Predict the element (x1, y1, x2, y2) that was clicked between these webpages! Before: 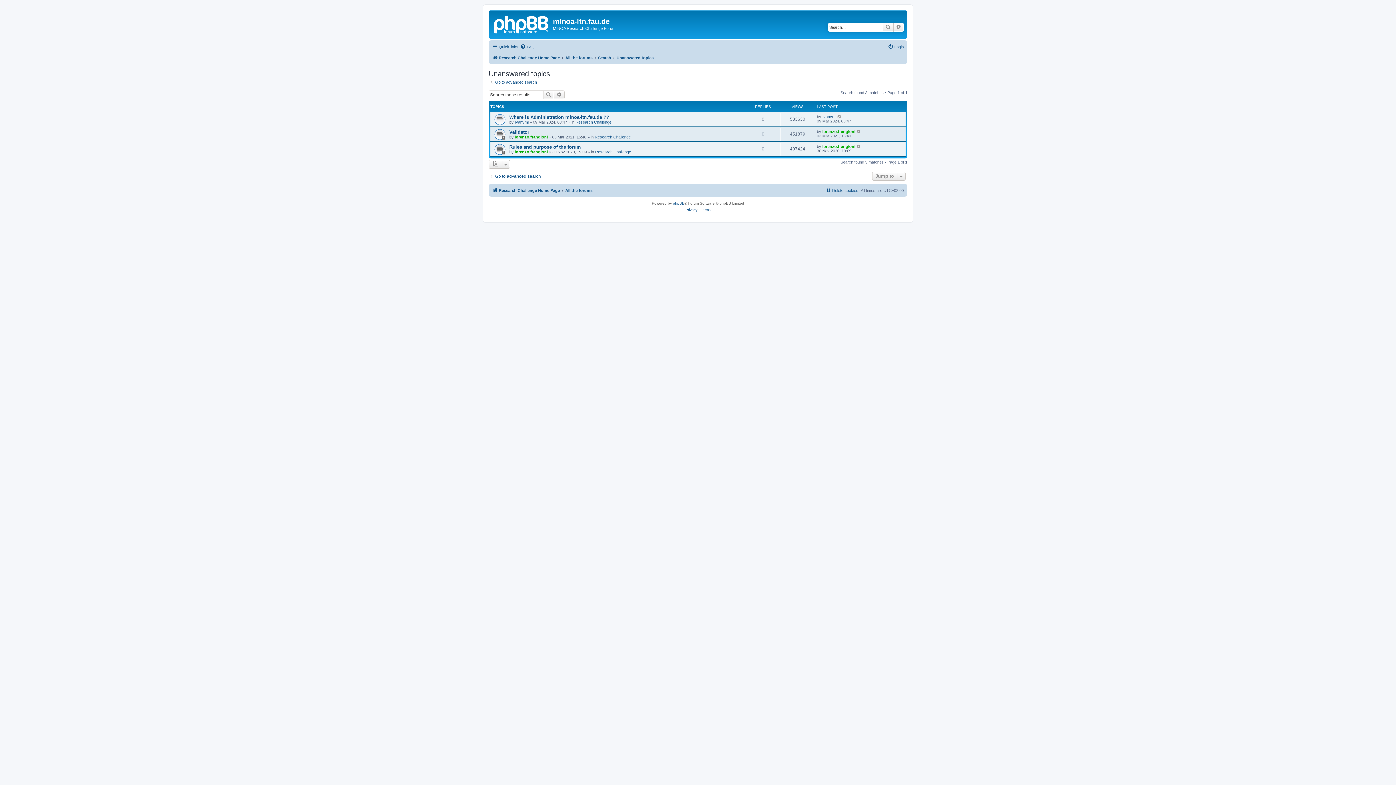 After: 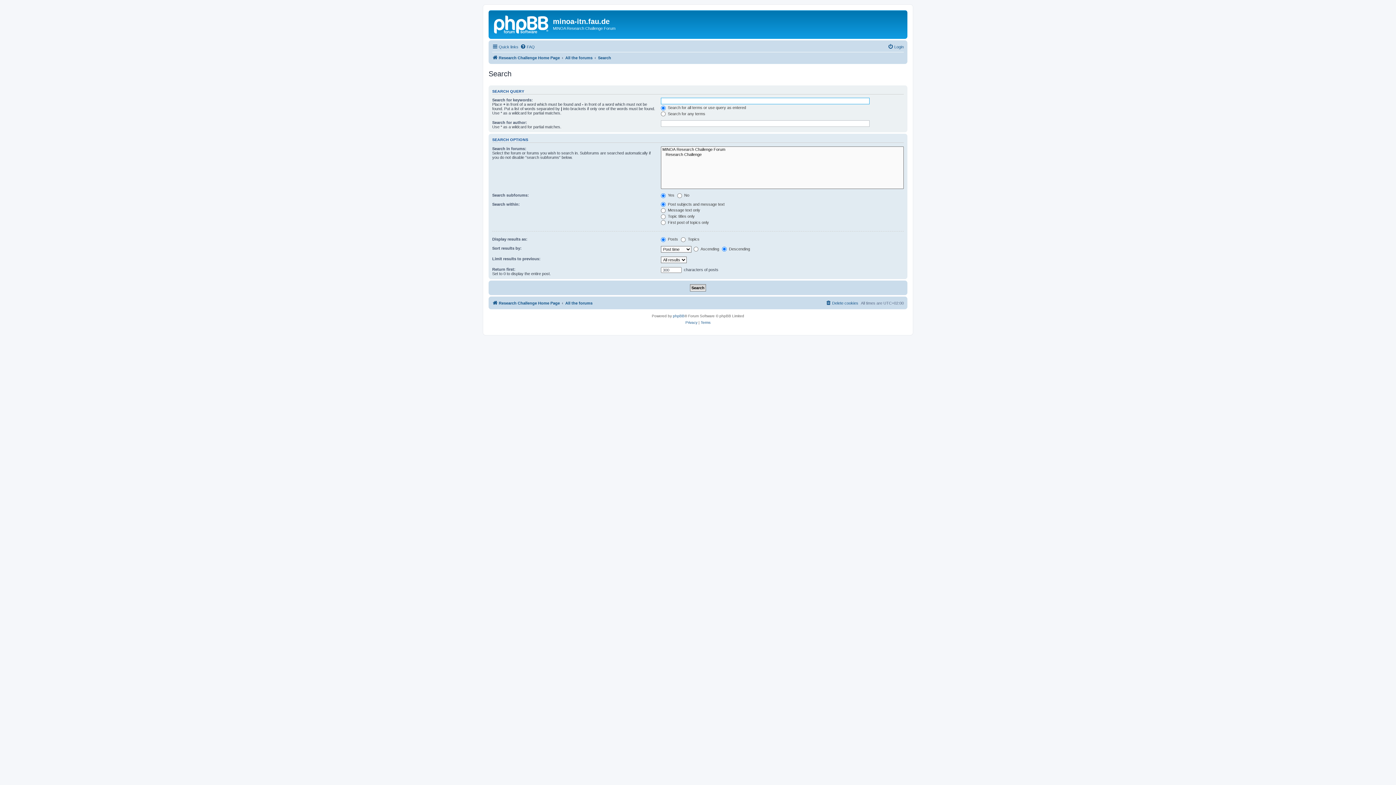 Action: bbox: (882, 22, 893, 31) label: Search